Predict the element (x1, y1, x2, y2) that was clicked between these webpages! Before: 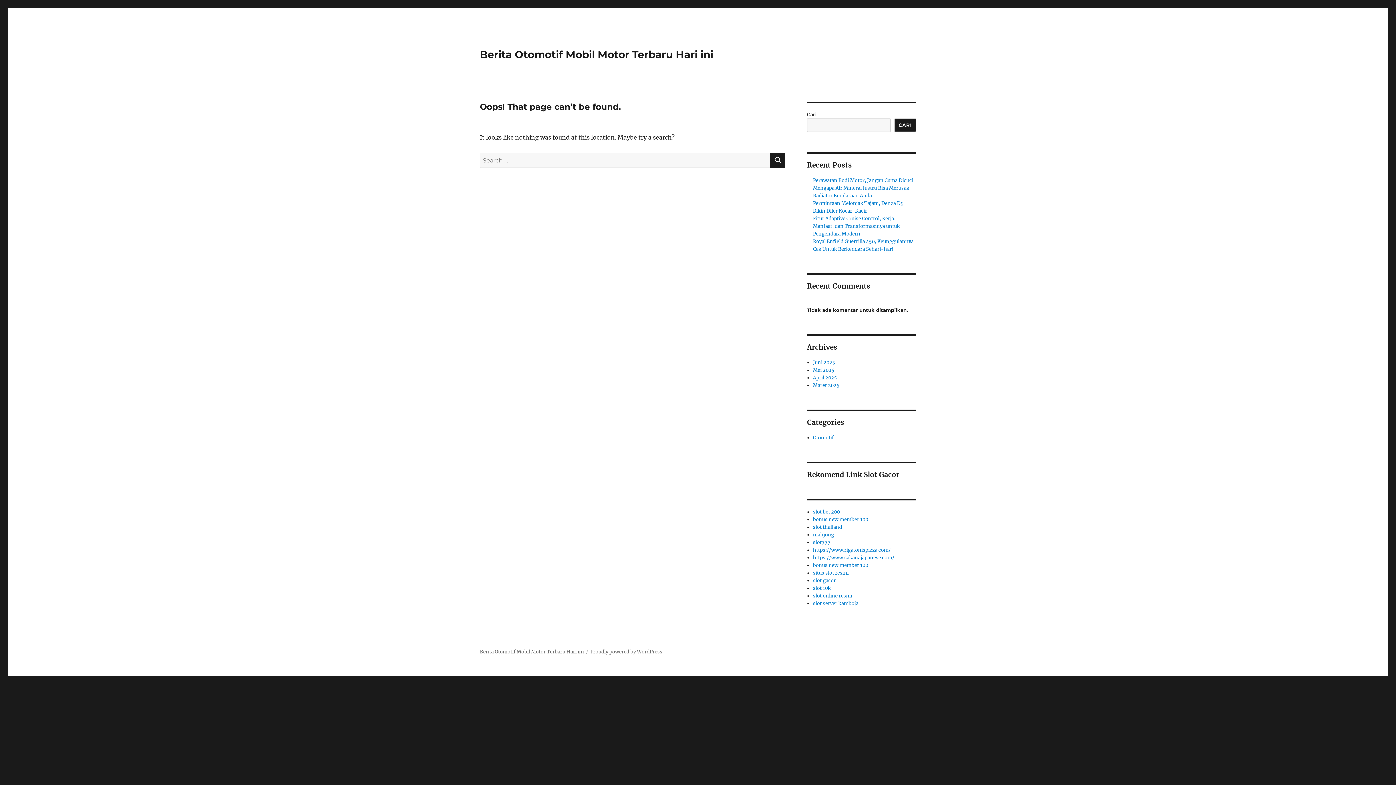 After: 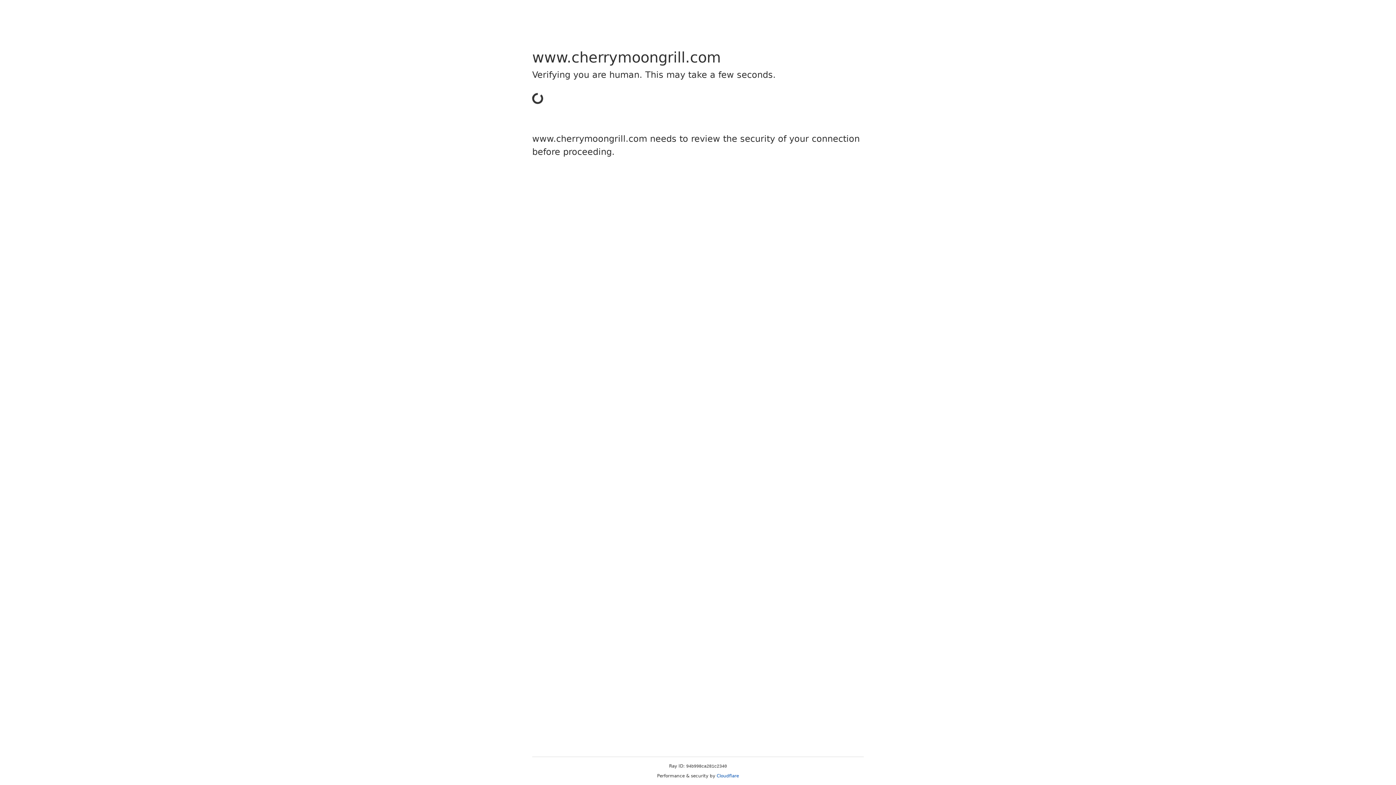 Action: label: mahjong bbox: (813, 531, 834, 538)